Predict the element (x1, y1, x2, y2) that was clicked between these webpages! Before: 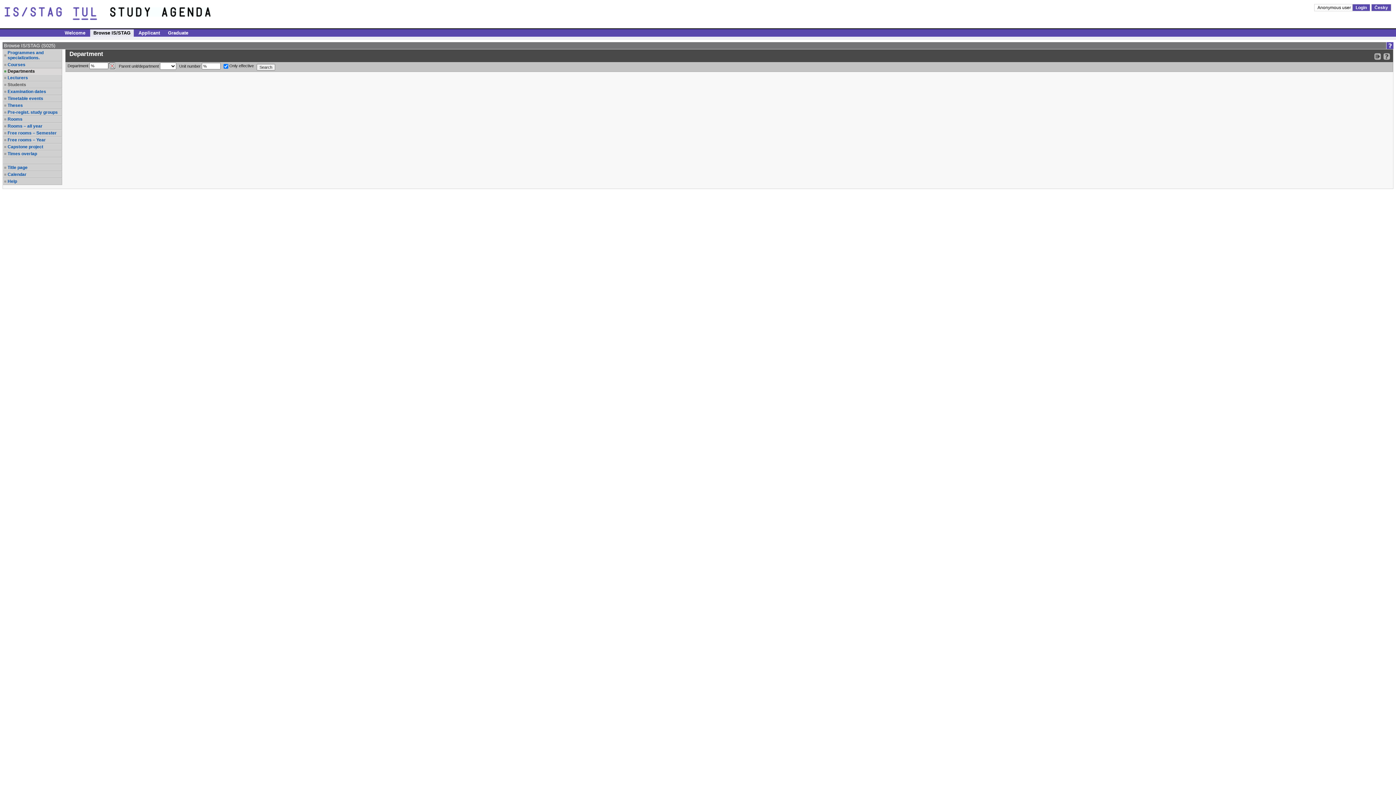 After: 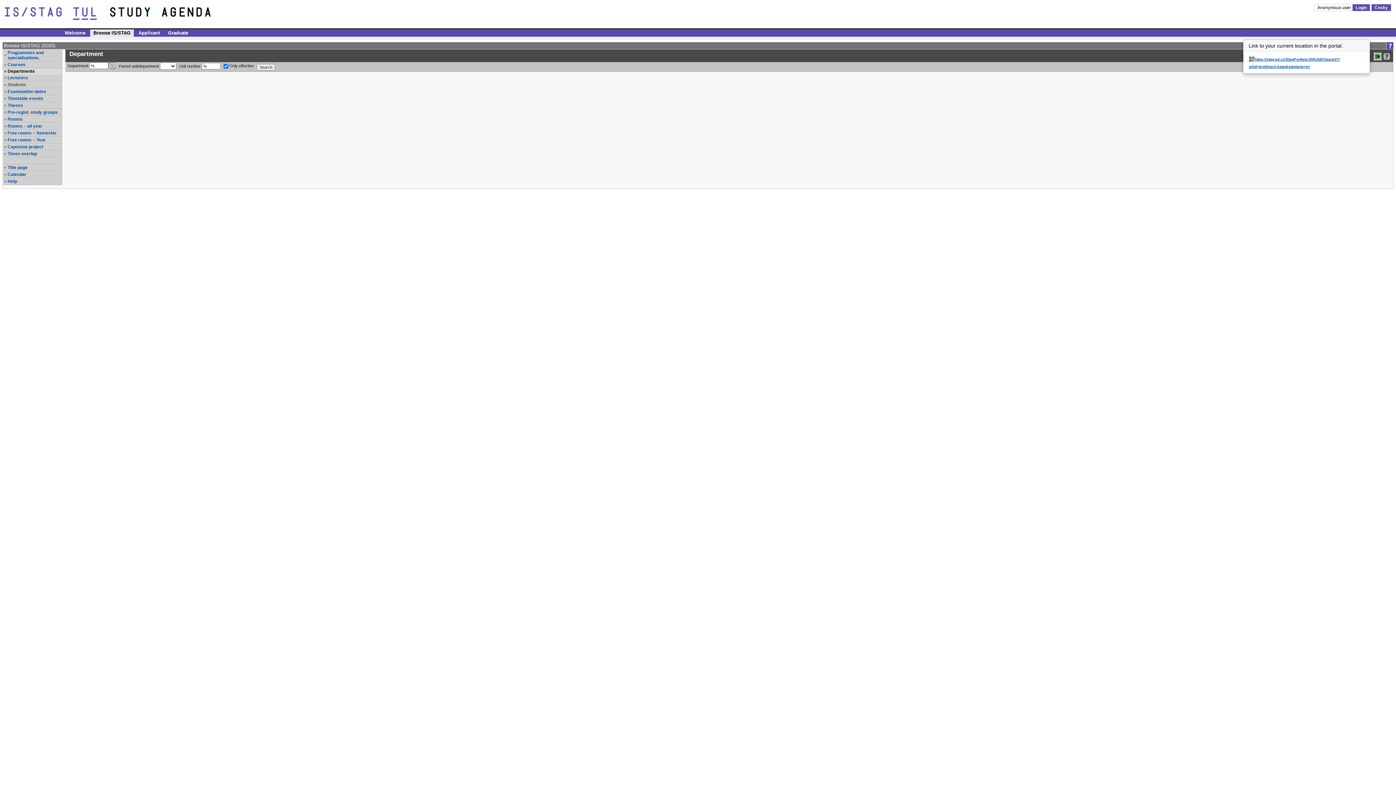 Action: label: Bookmark this link in your browser so that you may quickly load this IS/STAG page in the future. bbox: (1374, 52, 1381, 60)